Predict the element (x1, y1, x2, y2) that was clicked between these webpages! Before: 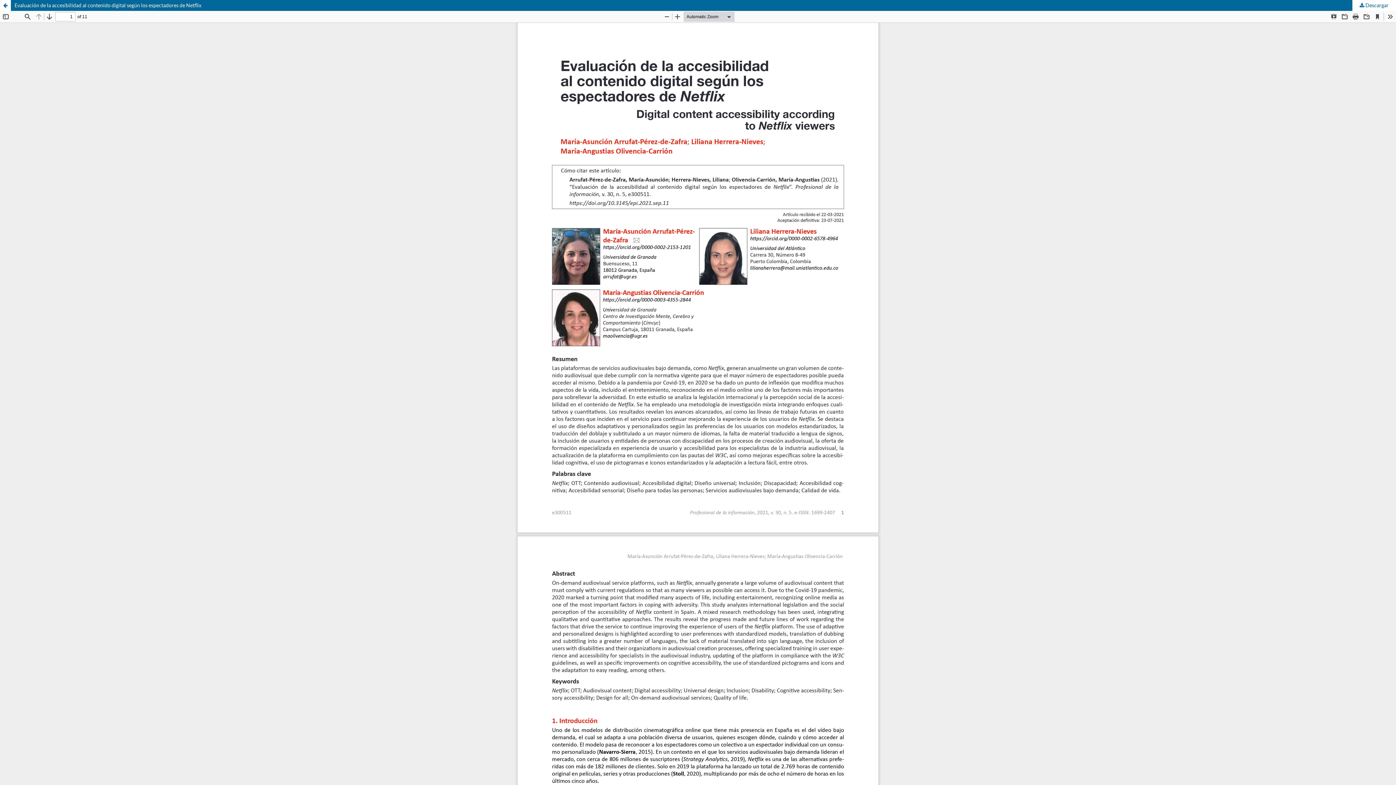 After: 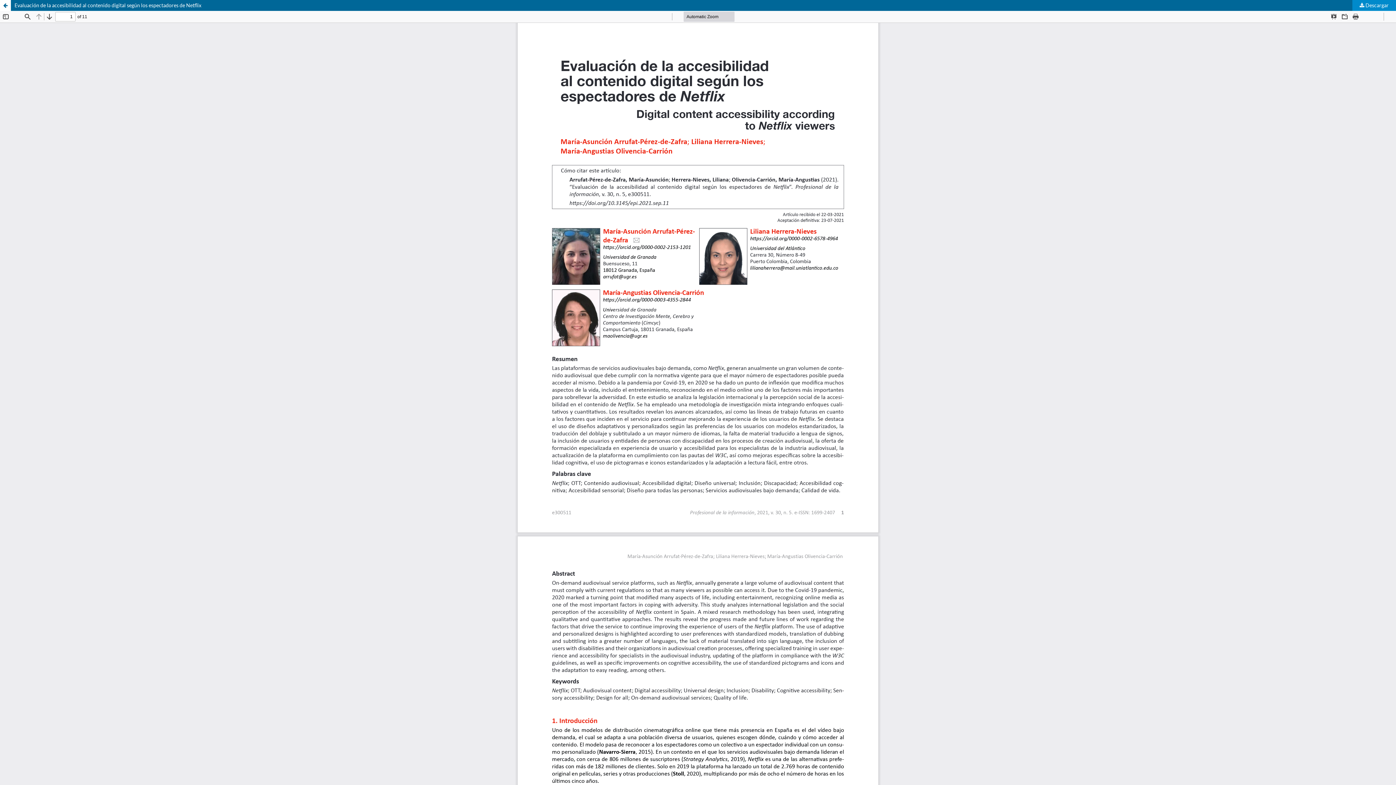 Action: label:  Descargar bbox: (1352, 0, 1396, 10)